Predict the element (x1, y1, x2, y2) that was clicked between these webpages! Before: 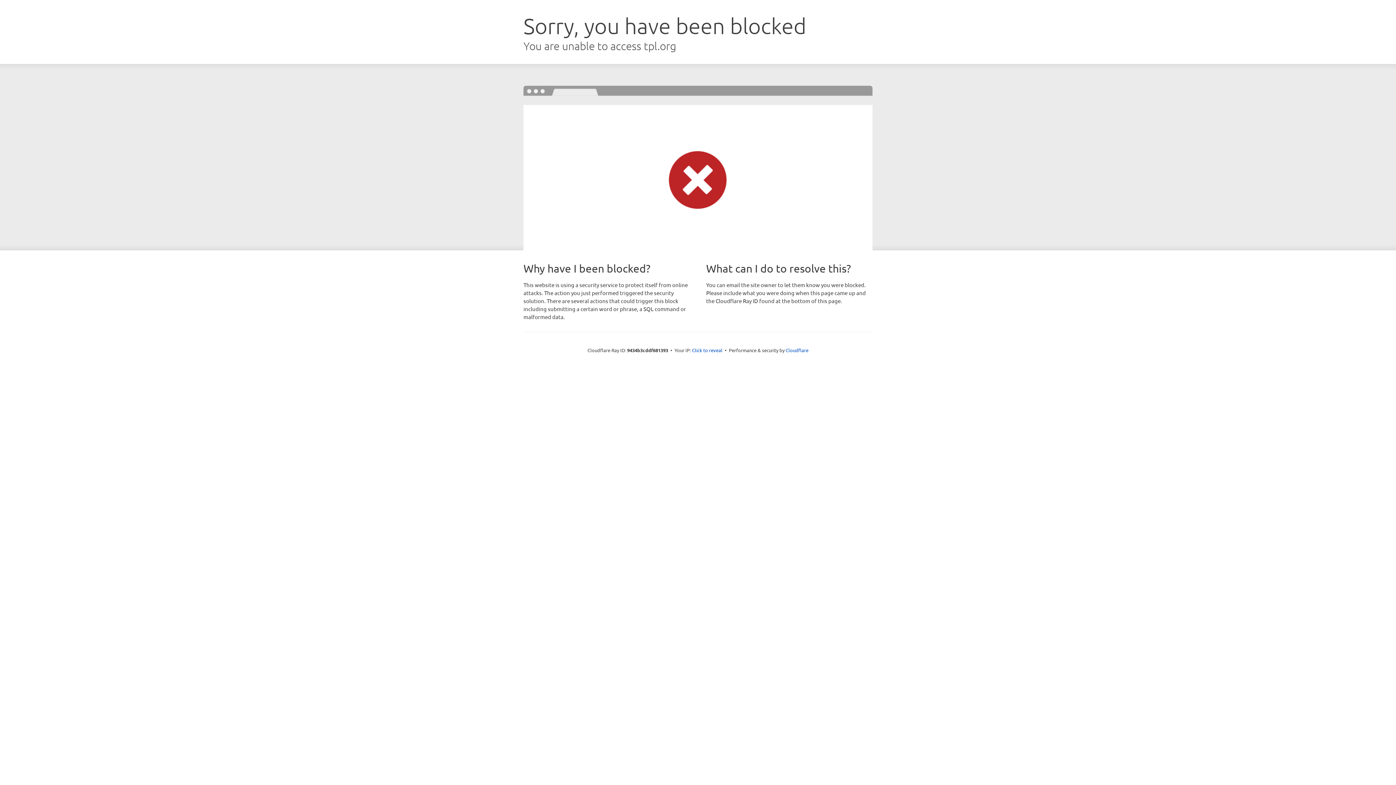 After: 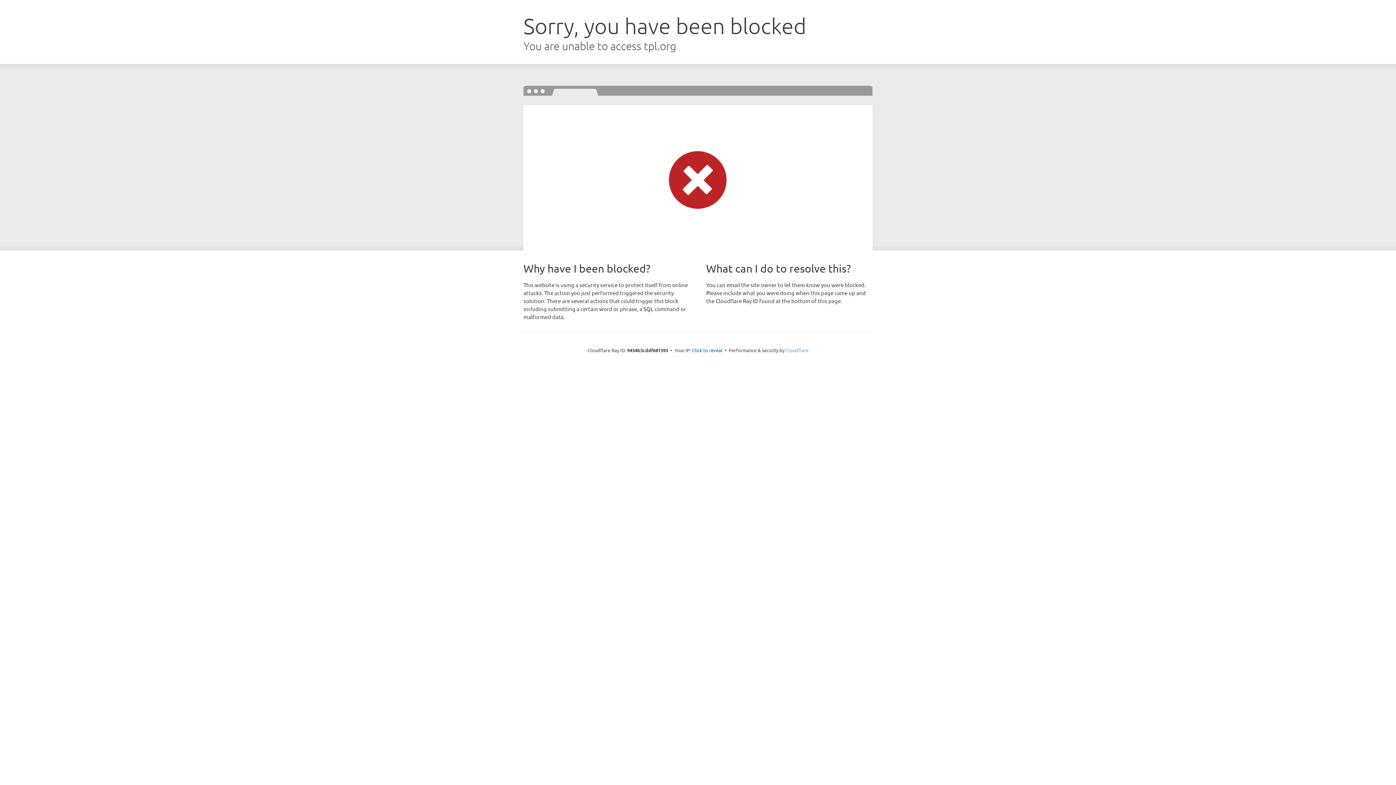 Action: label: Cloudflare bbox: (785, 347, 808, 353)